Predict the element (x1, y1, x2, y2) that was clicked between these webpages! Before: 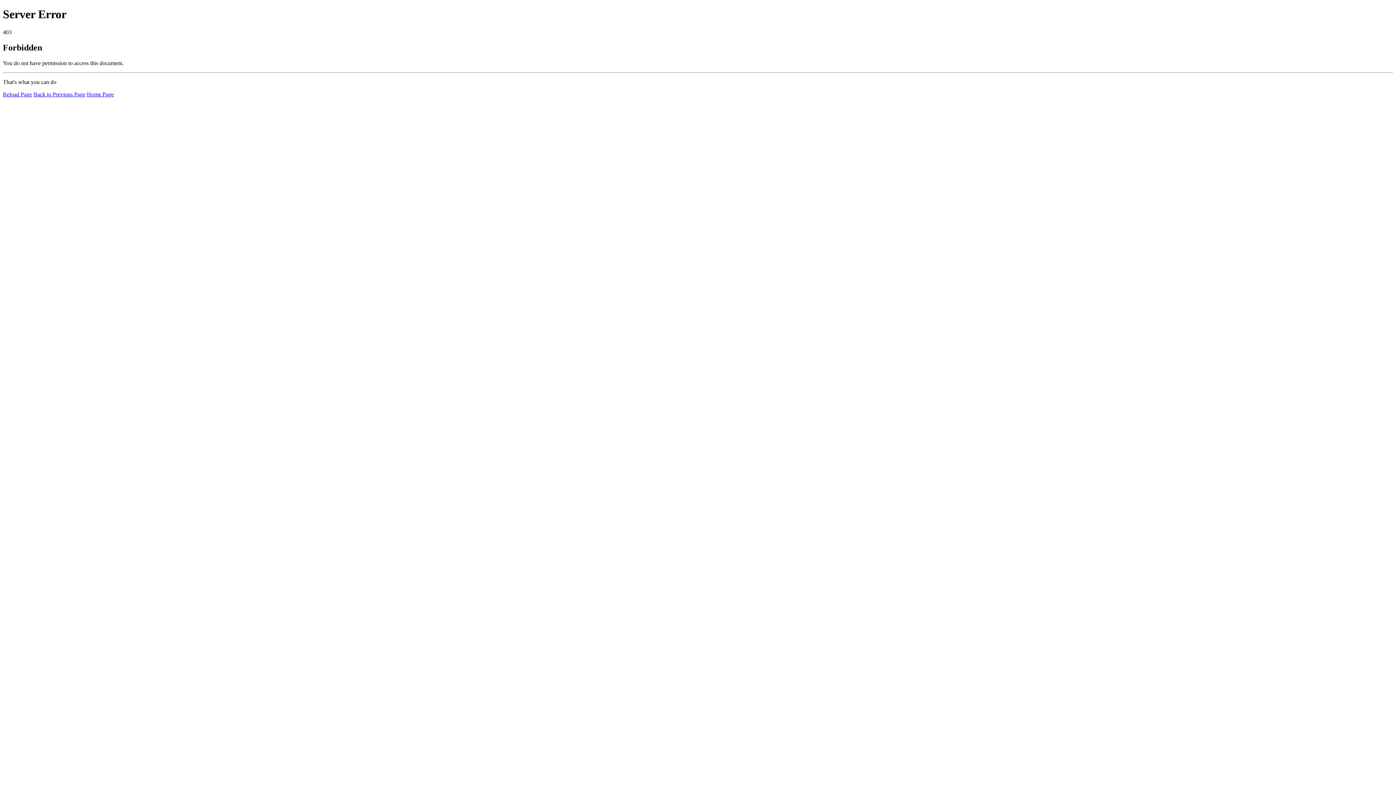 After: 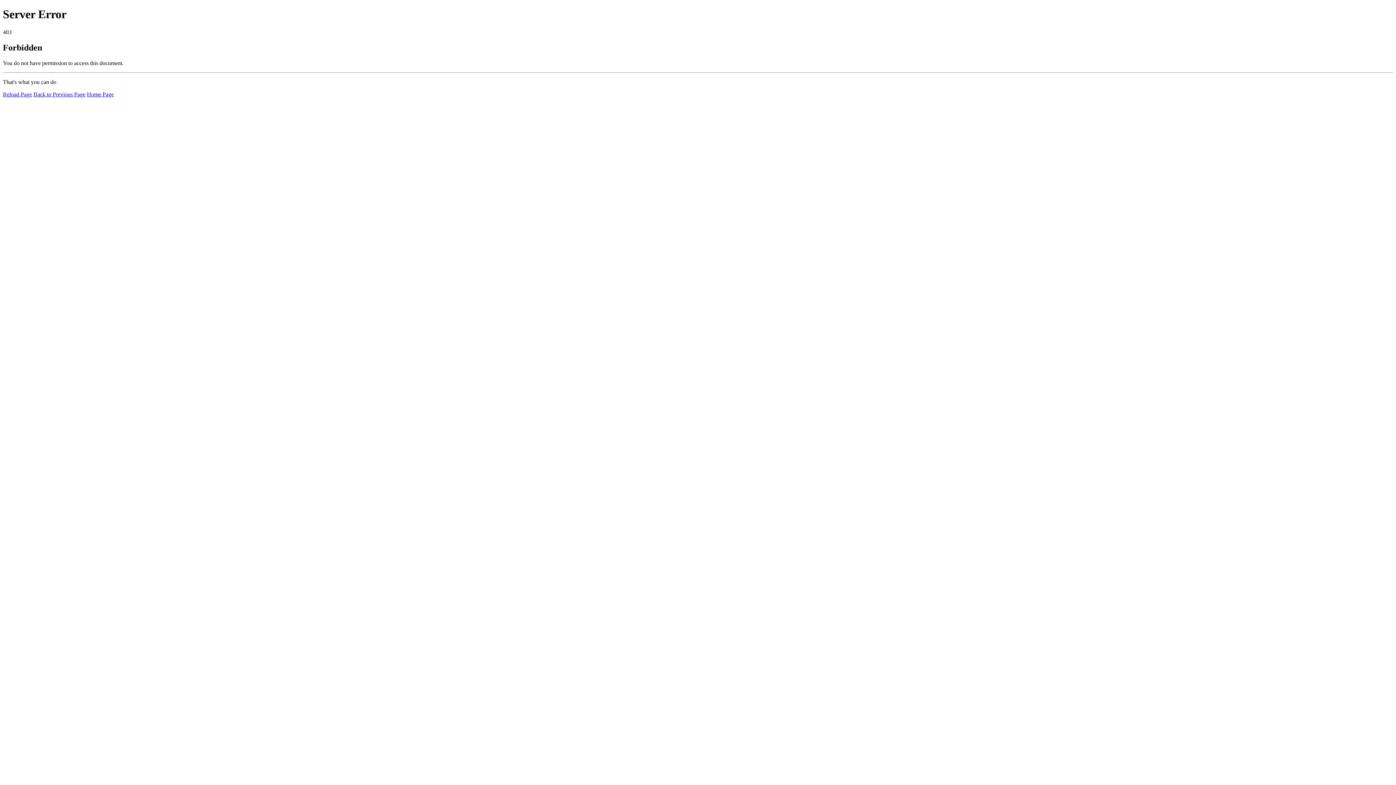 Action: bbox: (86, 91, 113, 97) label: Home Page